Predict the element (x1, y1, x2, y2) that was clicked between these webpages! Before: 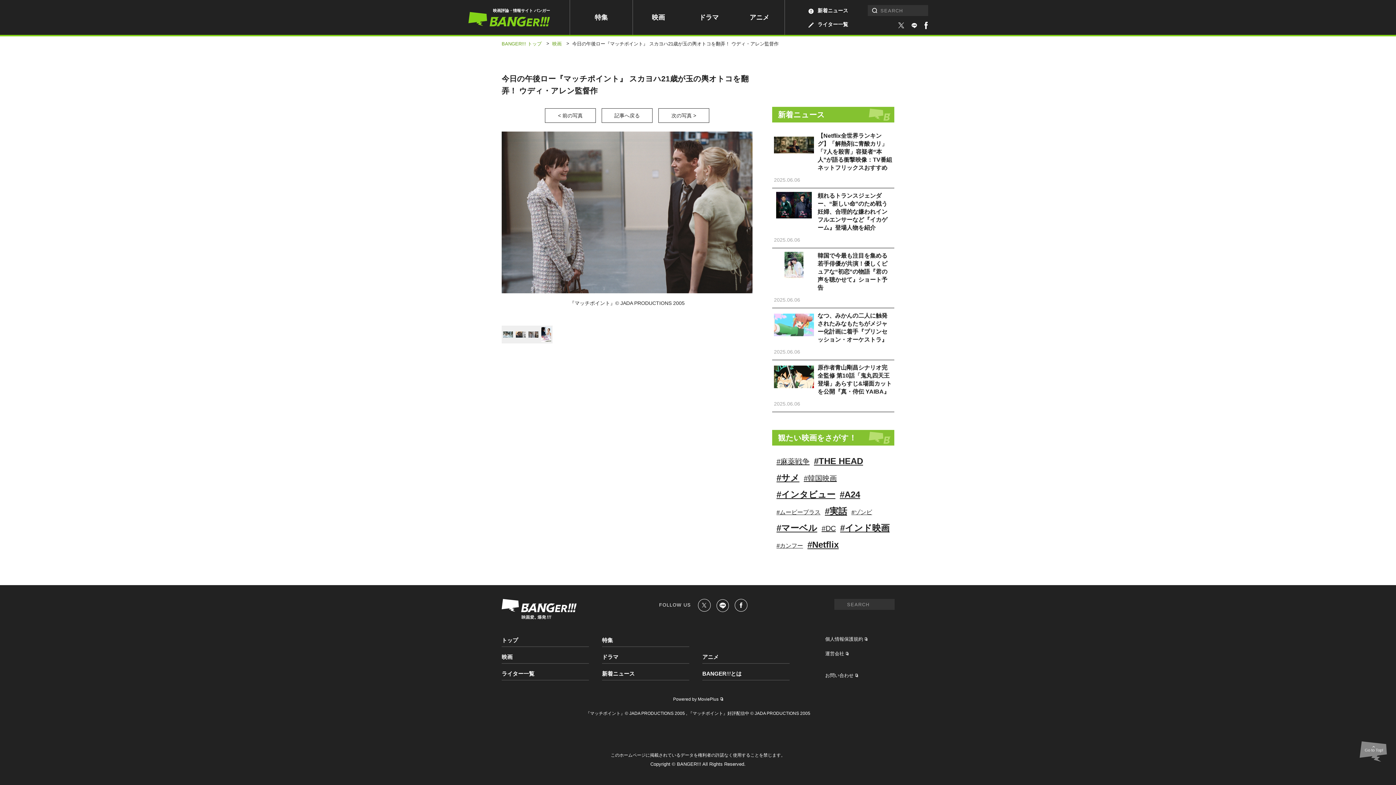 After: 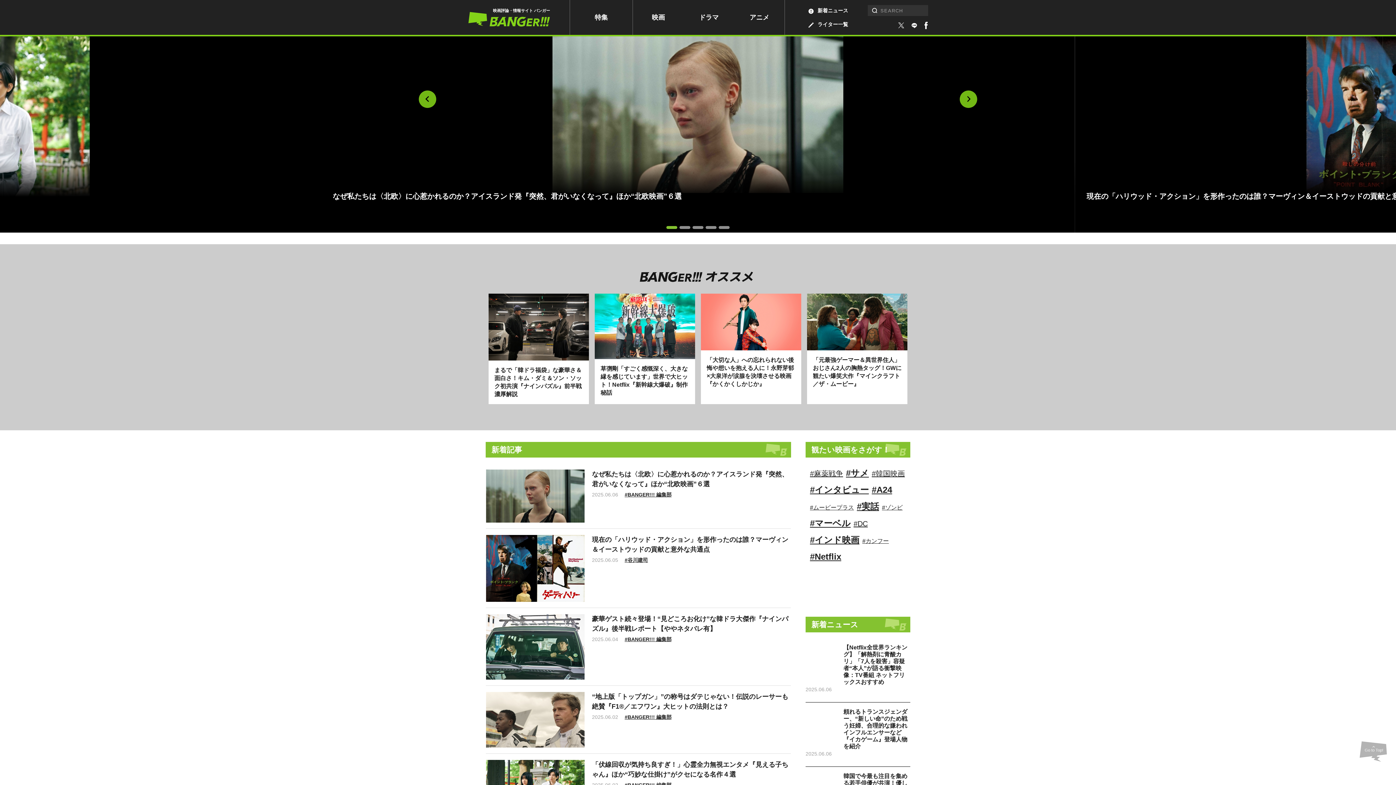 Action: bbox: (501, 634, 589, 647) label: トップ